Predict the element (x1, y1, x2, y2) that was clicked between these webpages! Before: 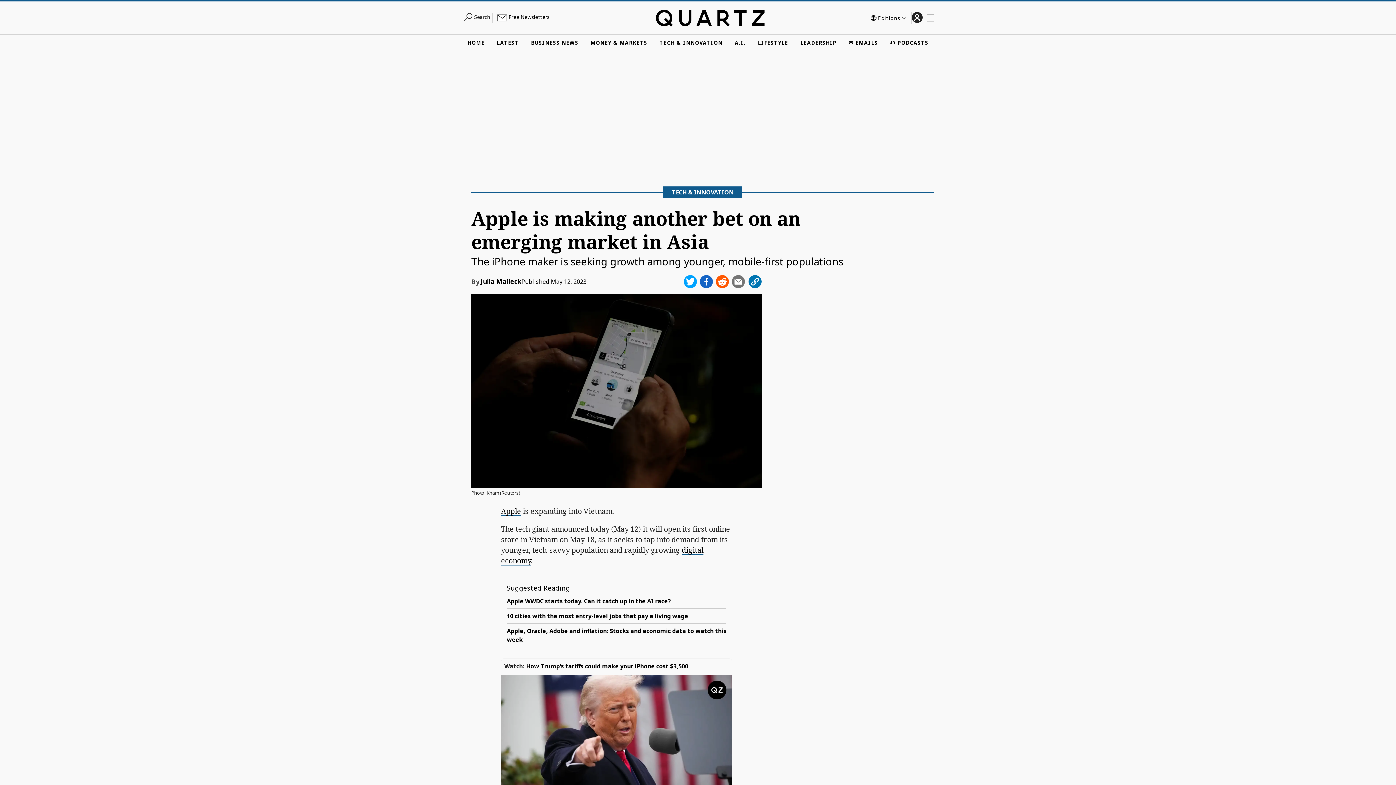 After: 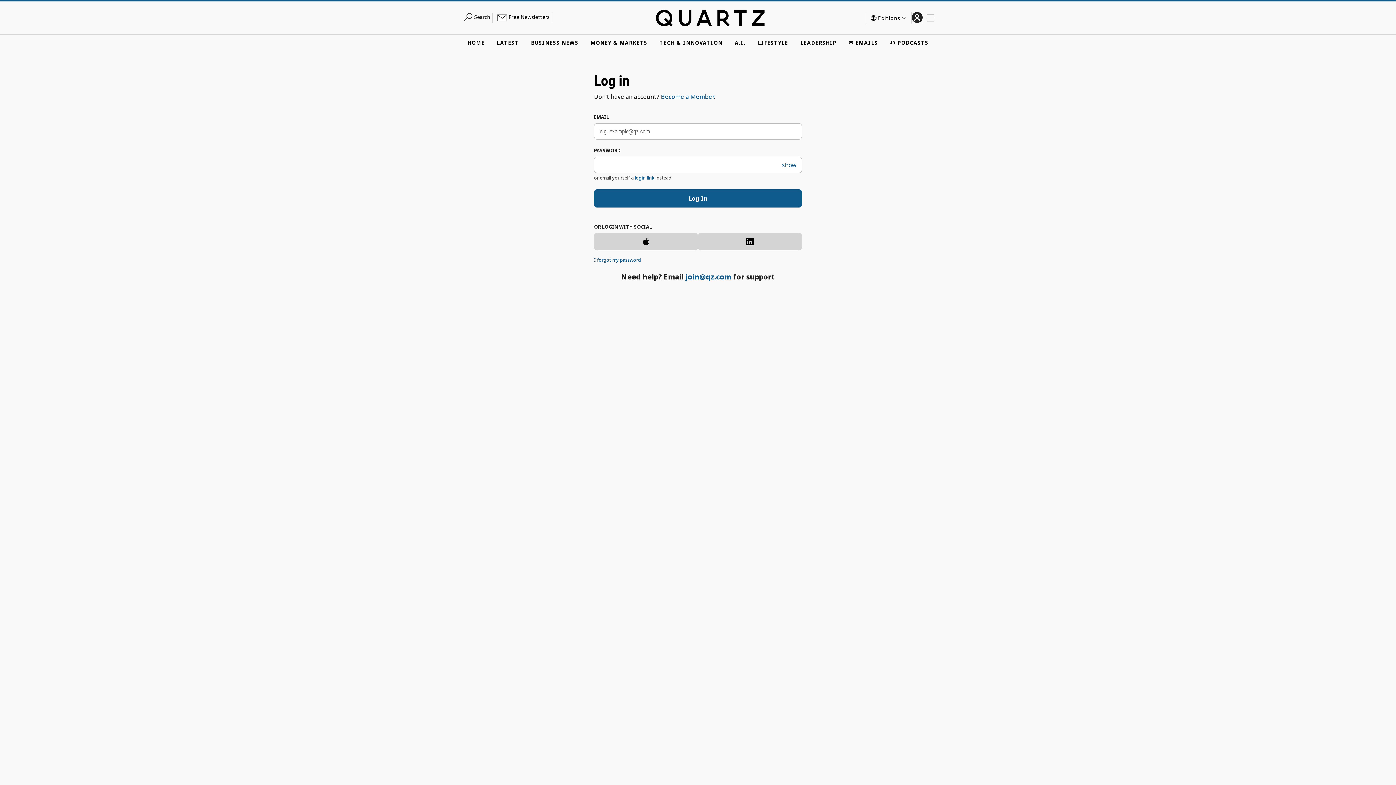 Action: bbox: (911, 12, 922, 22) label: log in